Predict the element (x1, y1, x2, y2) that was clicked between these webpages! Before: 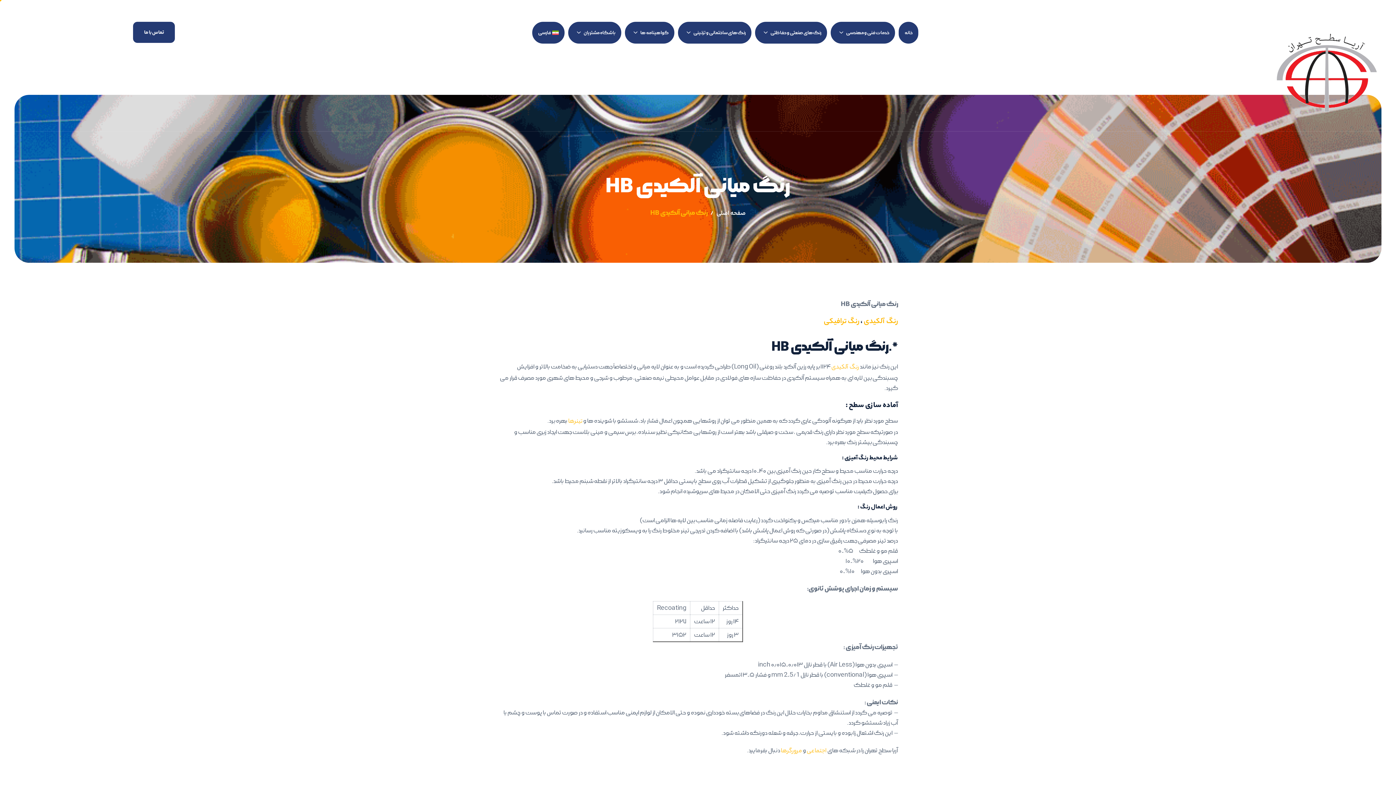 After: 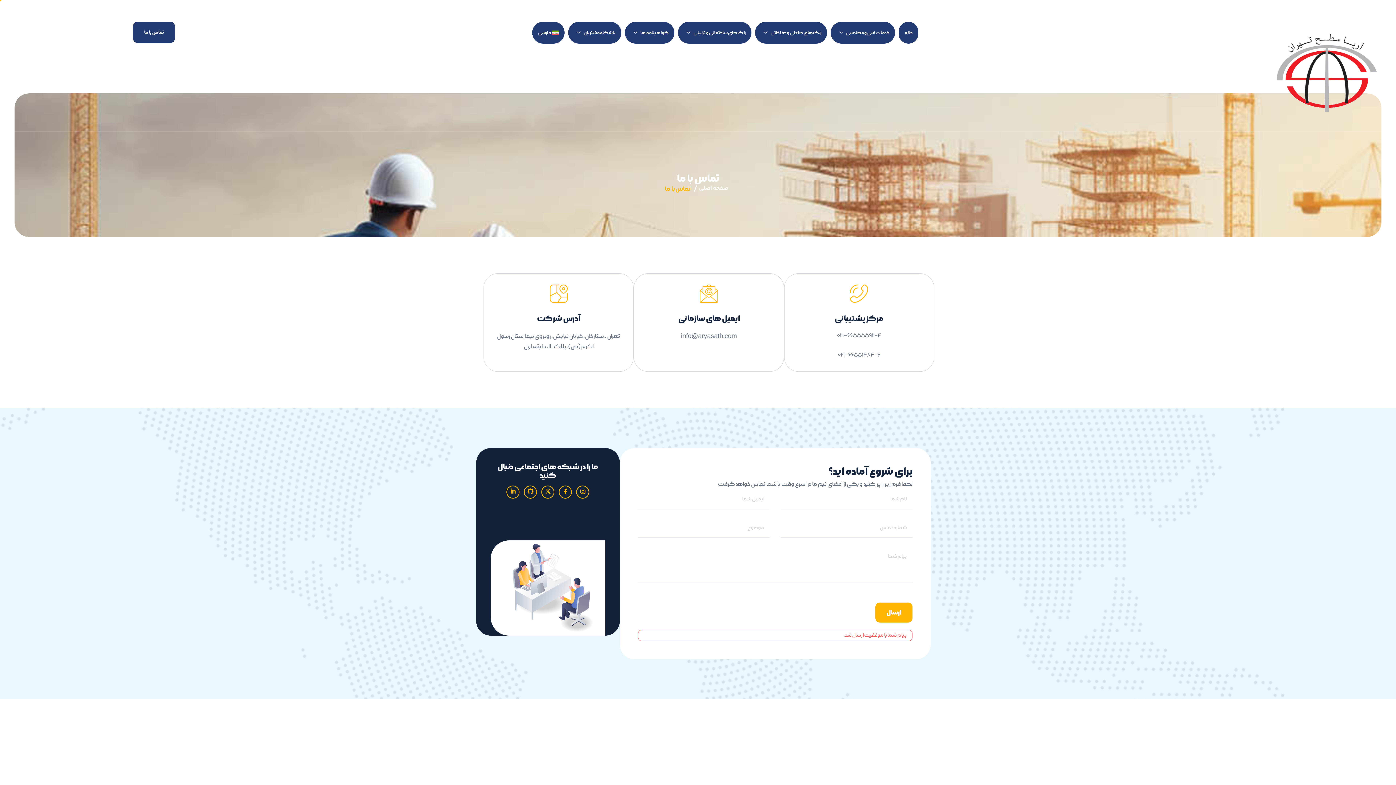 Action: bbox: (133, 21, 174, 42) label: تماس با ما